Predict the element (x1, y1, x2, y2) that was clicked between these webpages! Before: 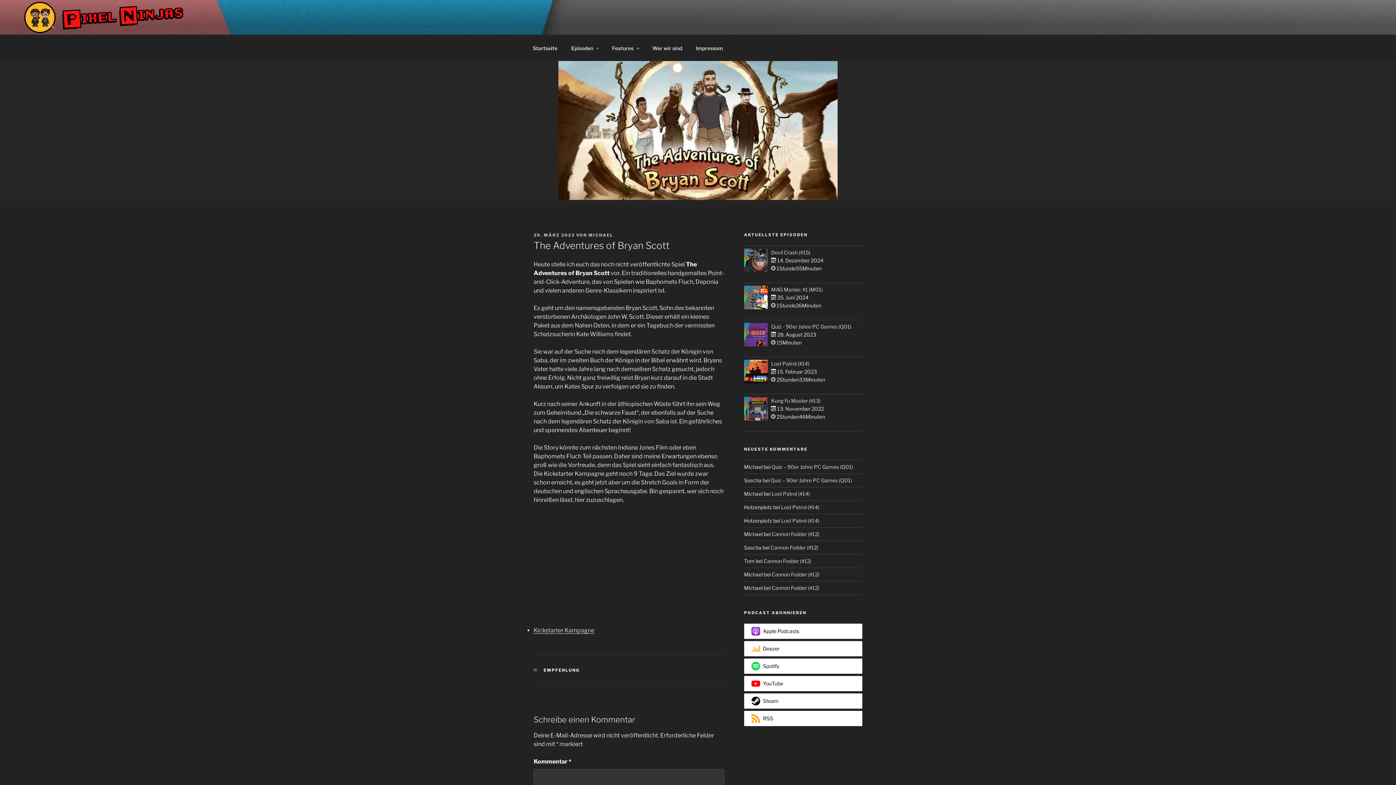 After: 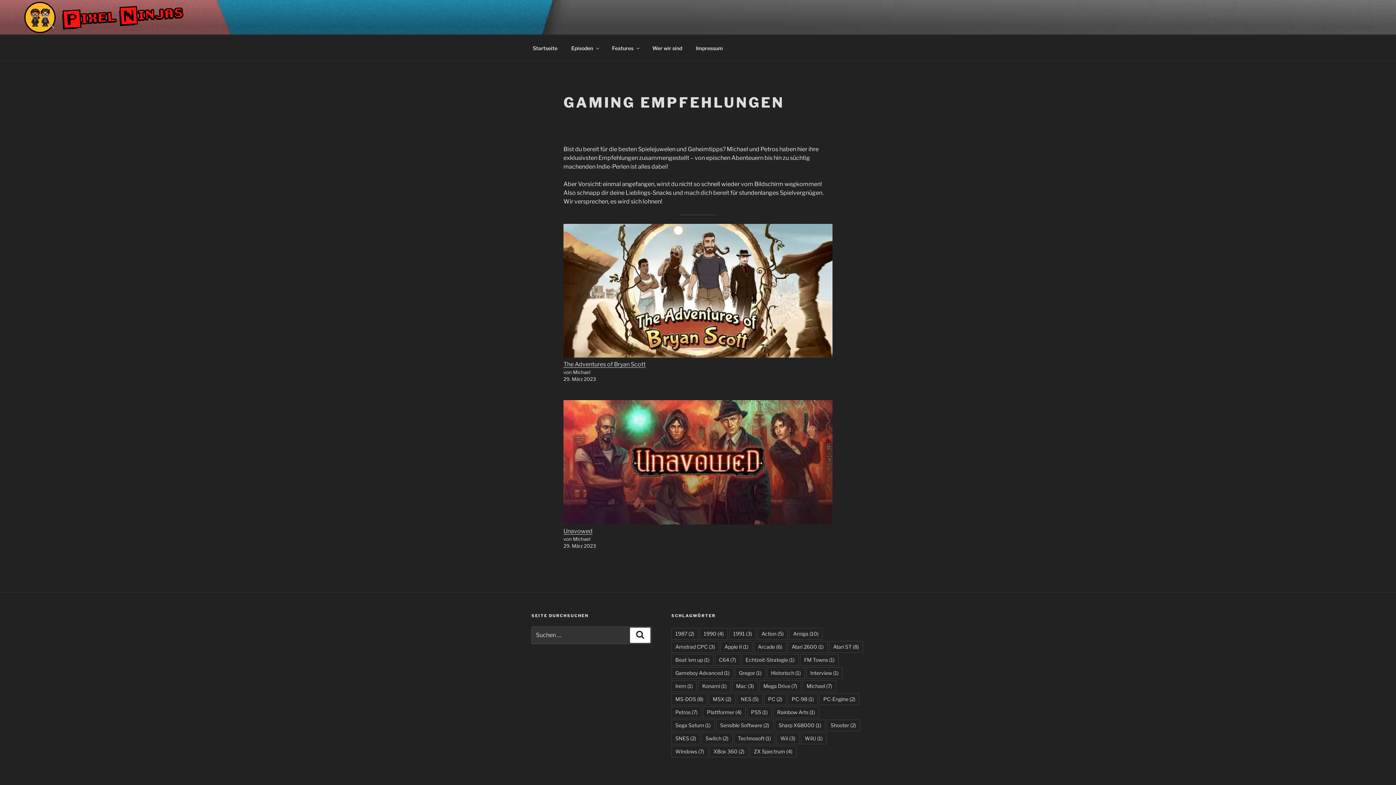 Action: label: Features bbox: (605, 39, 645, 56)